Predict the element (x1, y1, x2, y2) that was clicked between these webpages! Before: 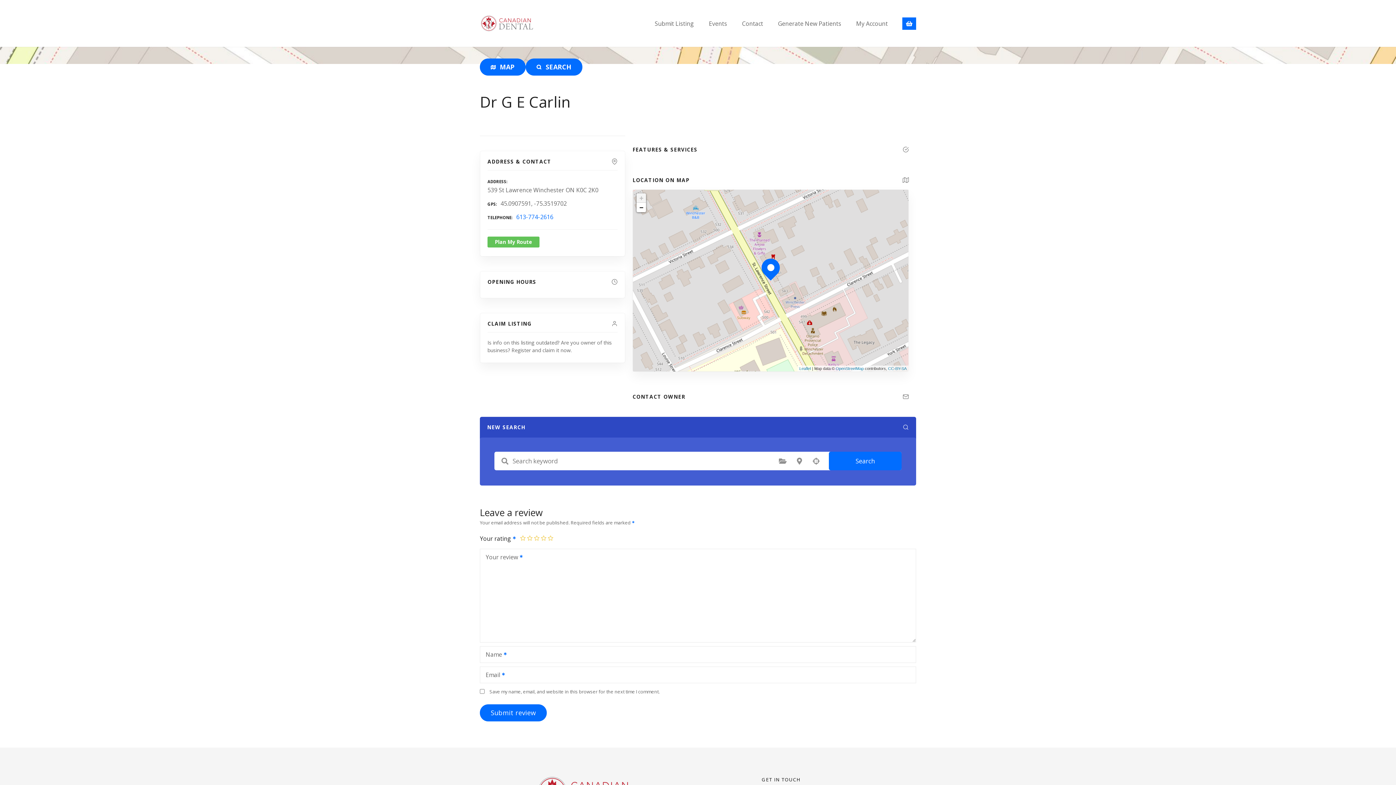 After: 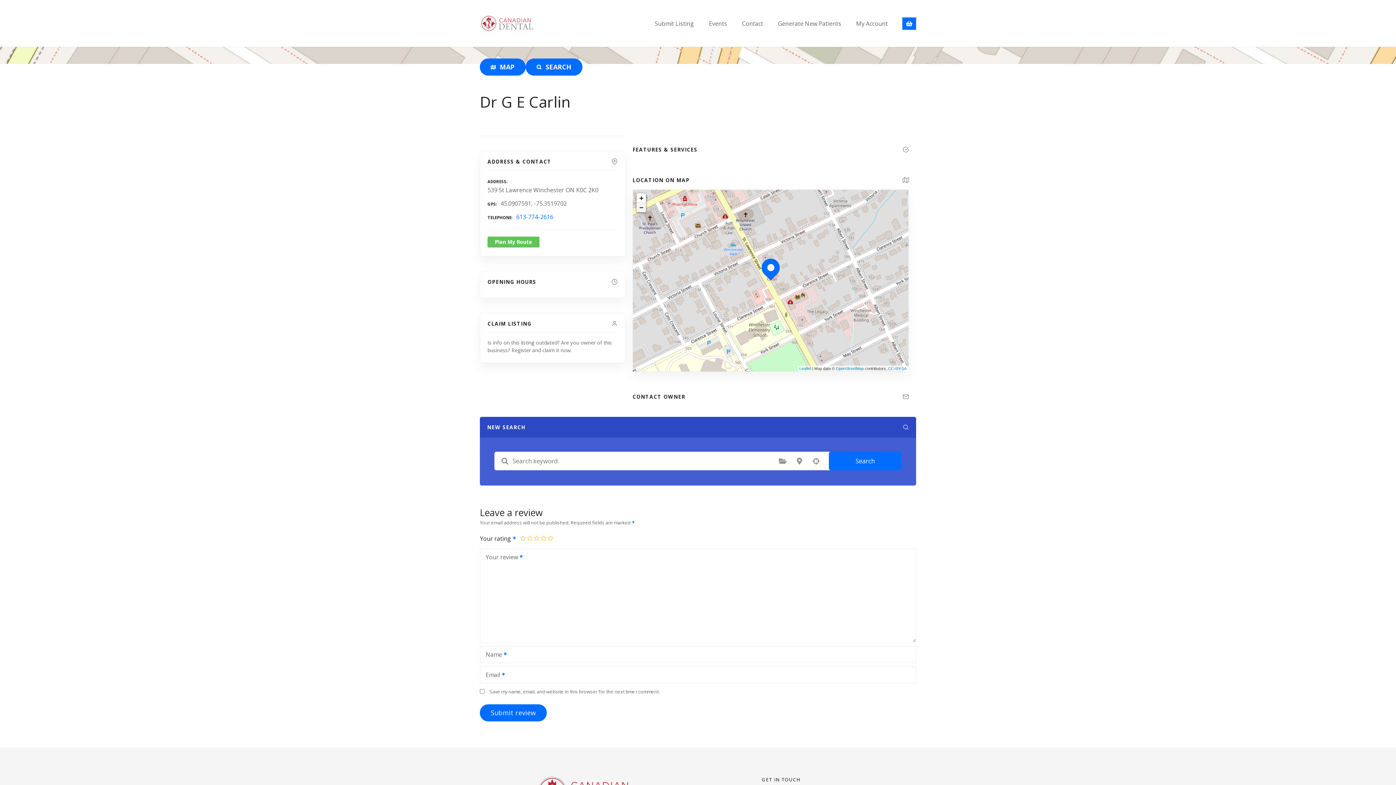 Action: label: Zoom out bbox: (636, 202, 646, 212)